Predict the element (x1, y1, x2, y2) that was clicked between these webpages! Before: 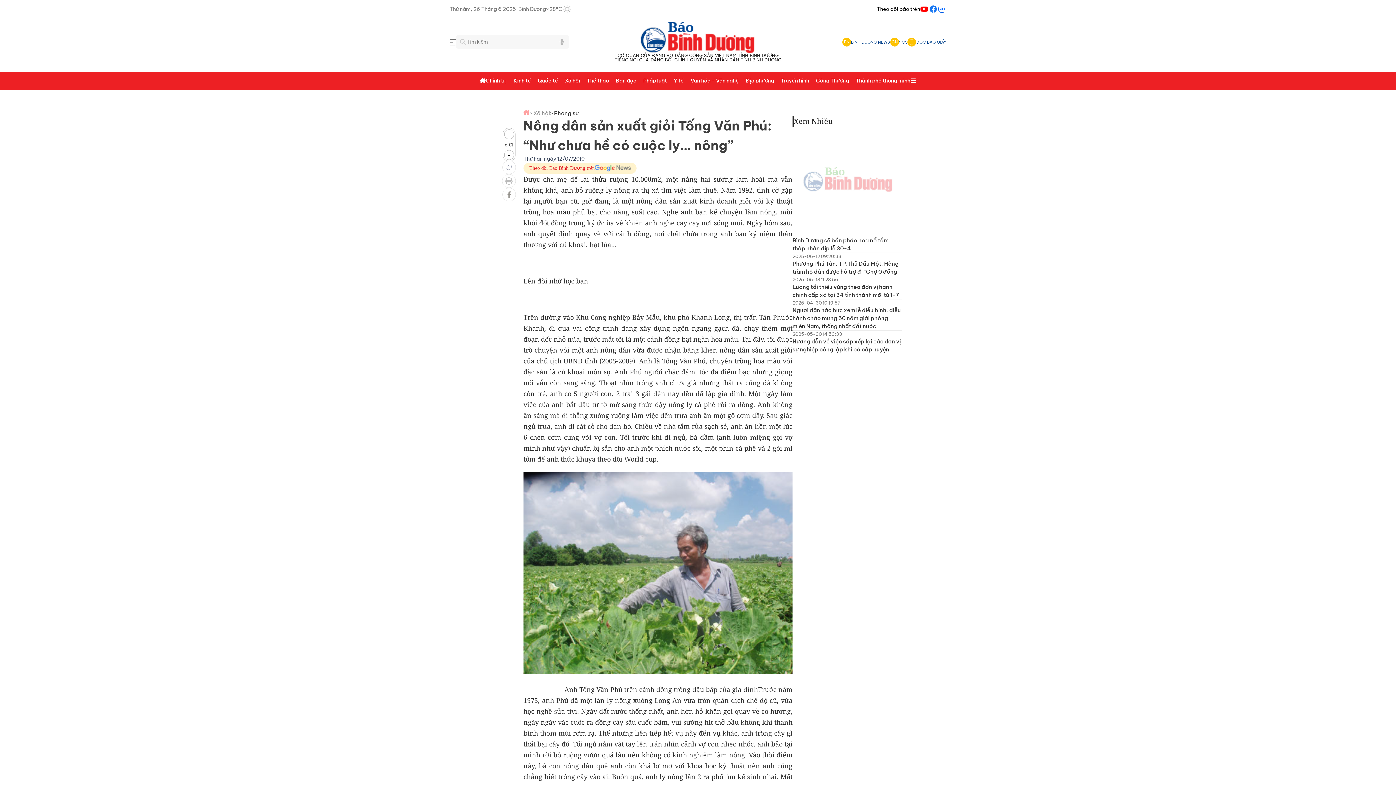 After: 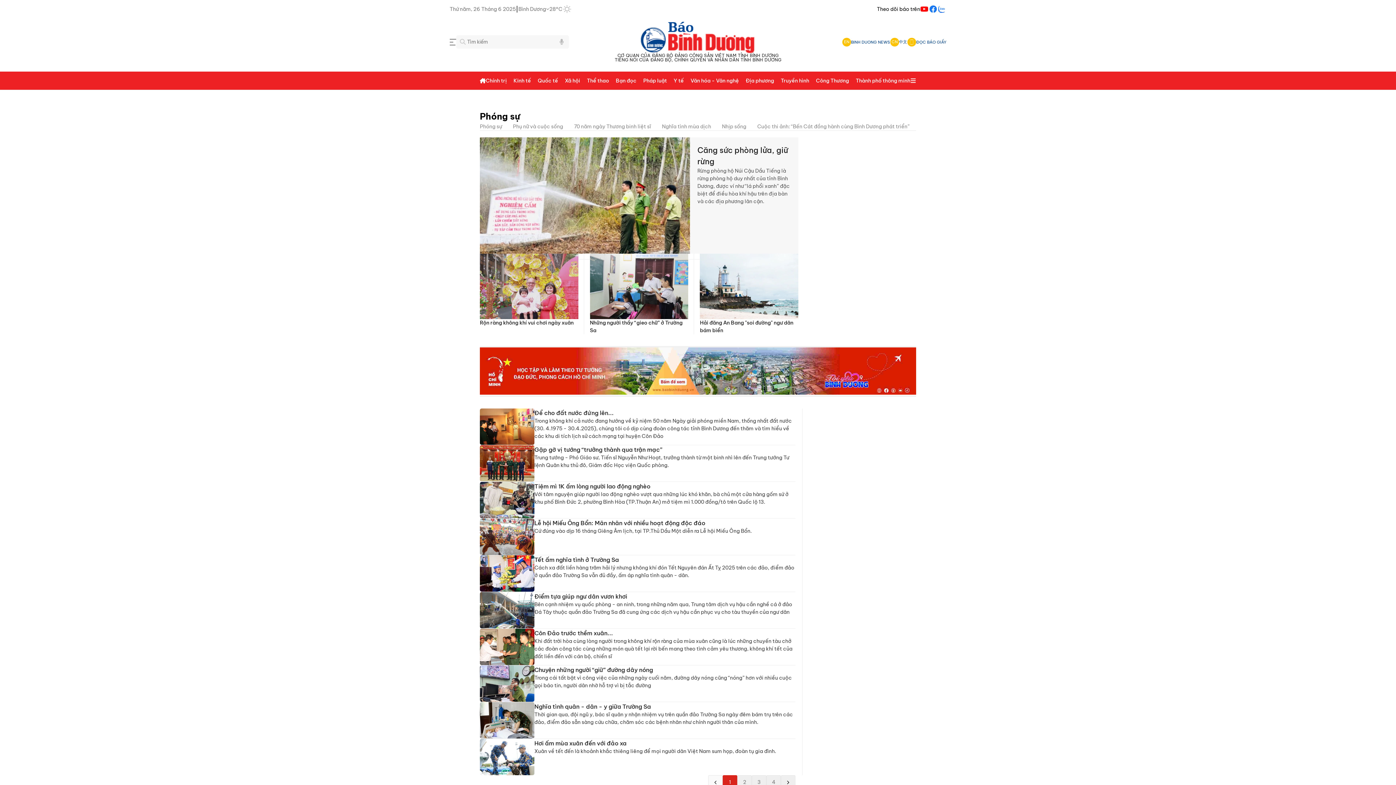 Action: label: > Phóng sự bbox: (550, 109, 578, 116)